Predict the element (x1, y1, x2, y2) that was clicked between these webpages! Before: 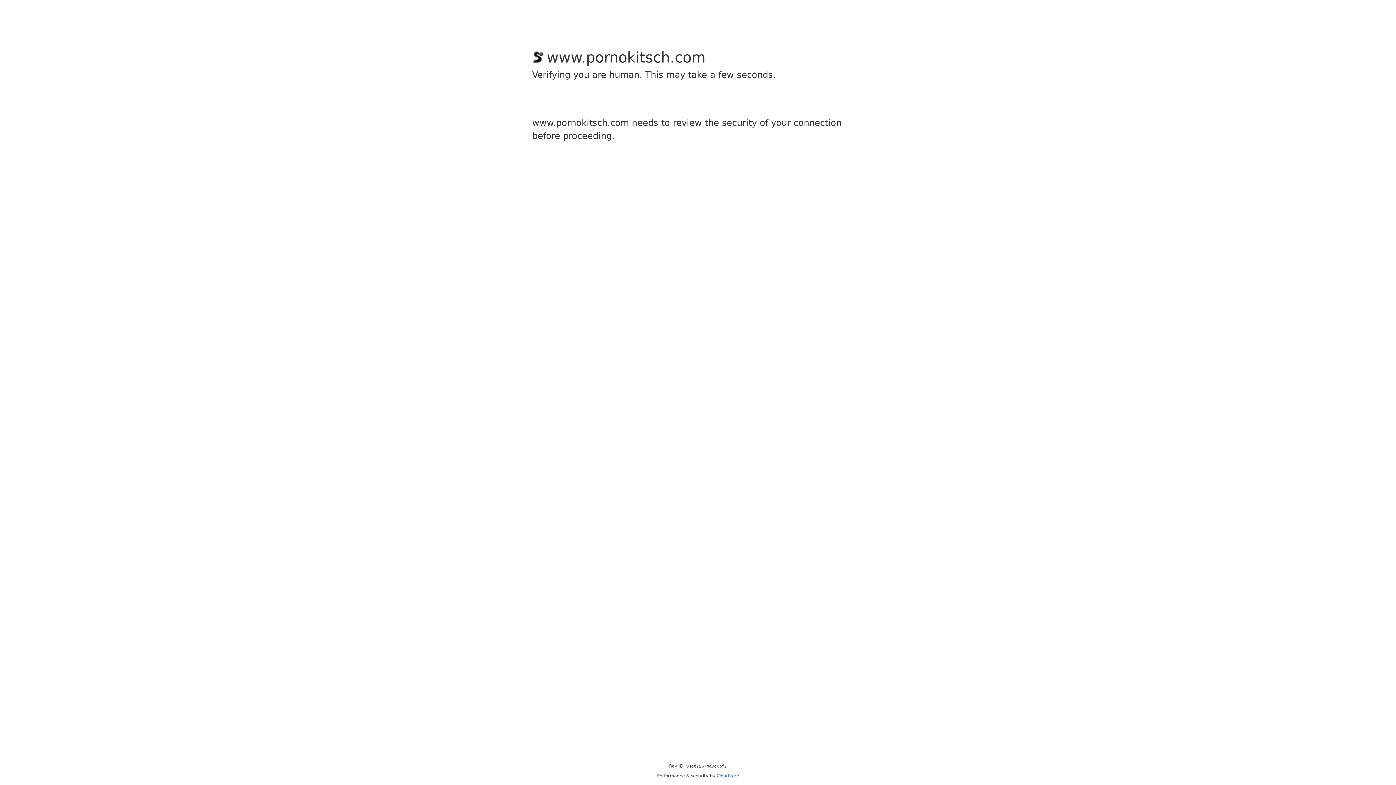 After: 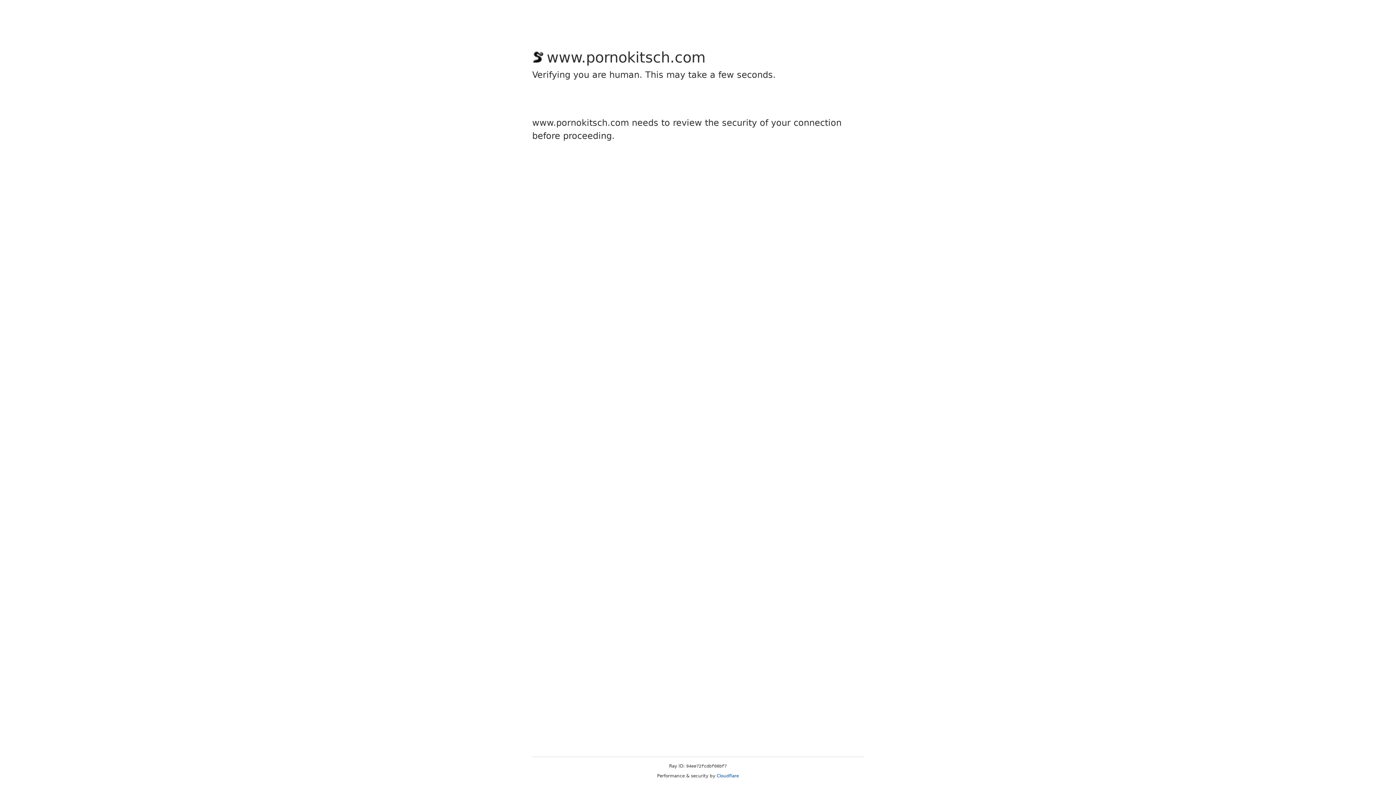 Action: label: Cloudflare bbox: (716, 773, 739, 778)